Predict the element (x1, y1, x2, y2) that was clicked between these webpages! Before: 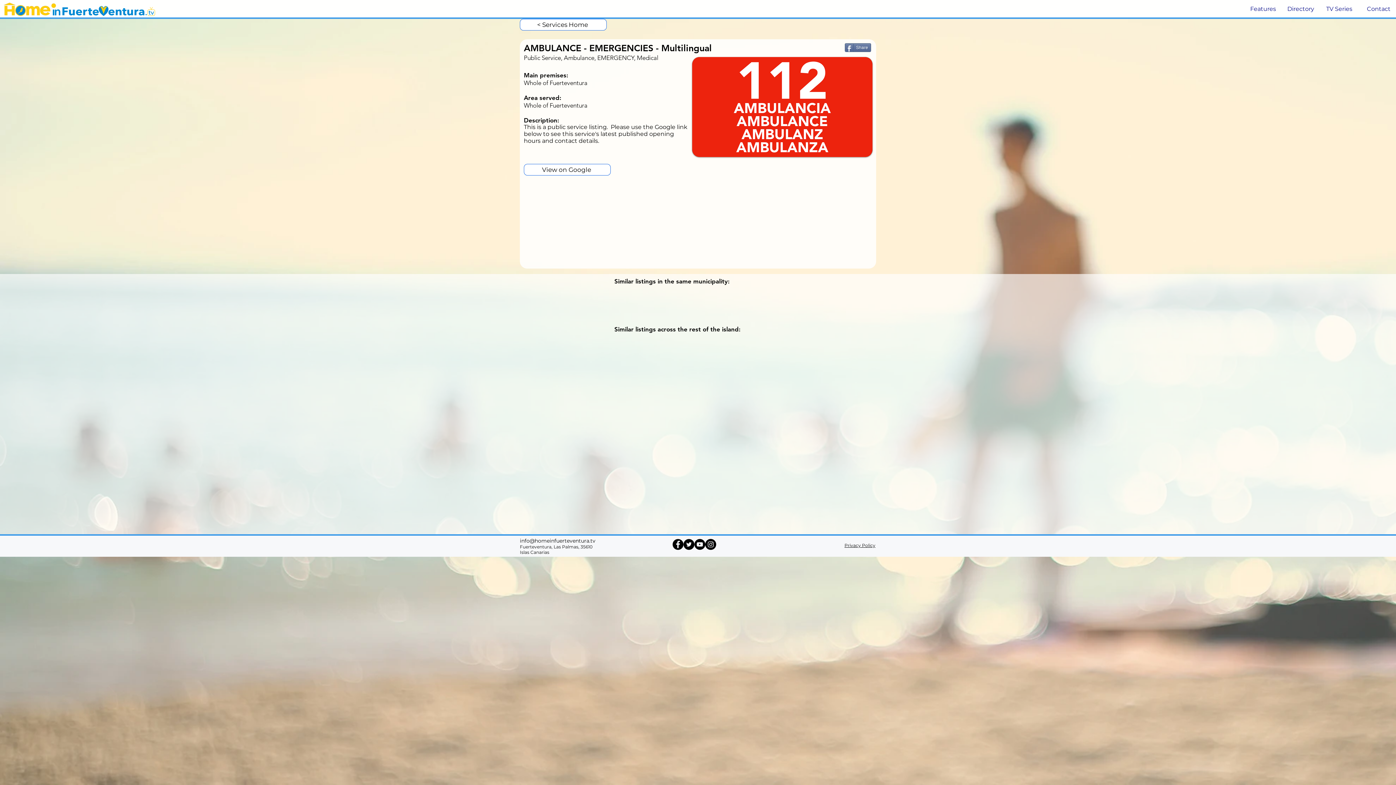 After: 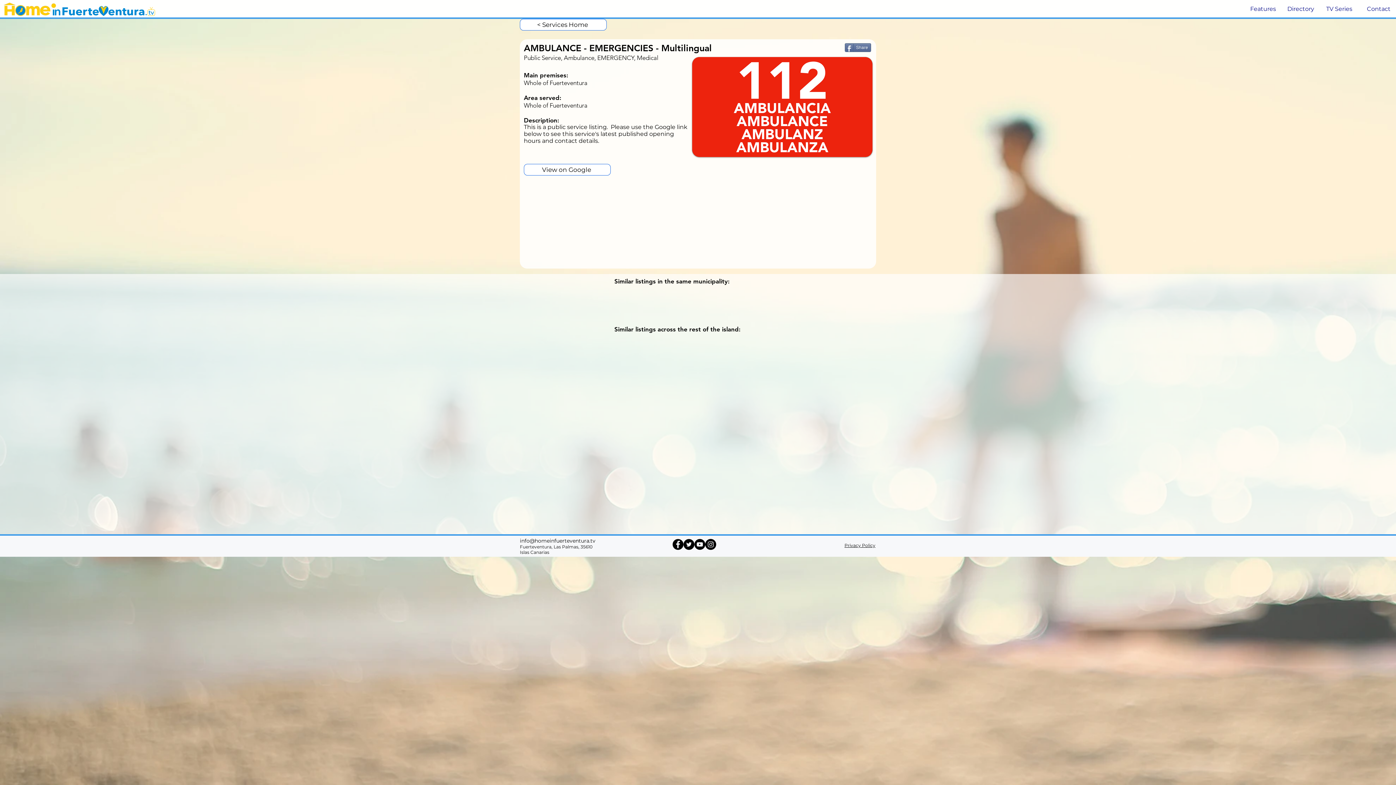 Action: label: info@homeinfuerteventura.tv bbox: (520, 537, 595, 544)